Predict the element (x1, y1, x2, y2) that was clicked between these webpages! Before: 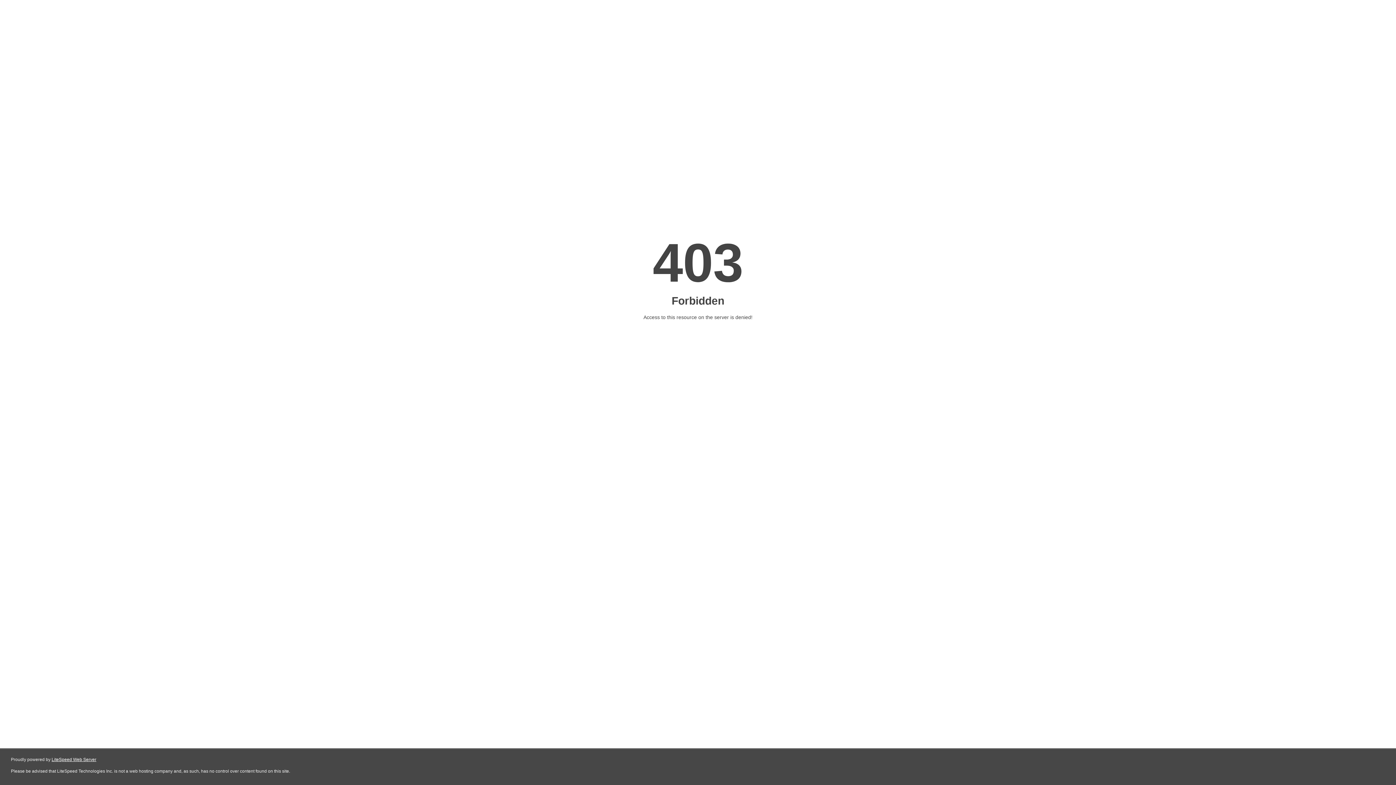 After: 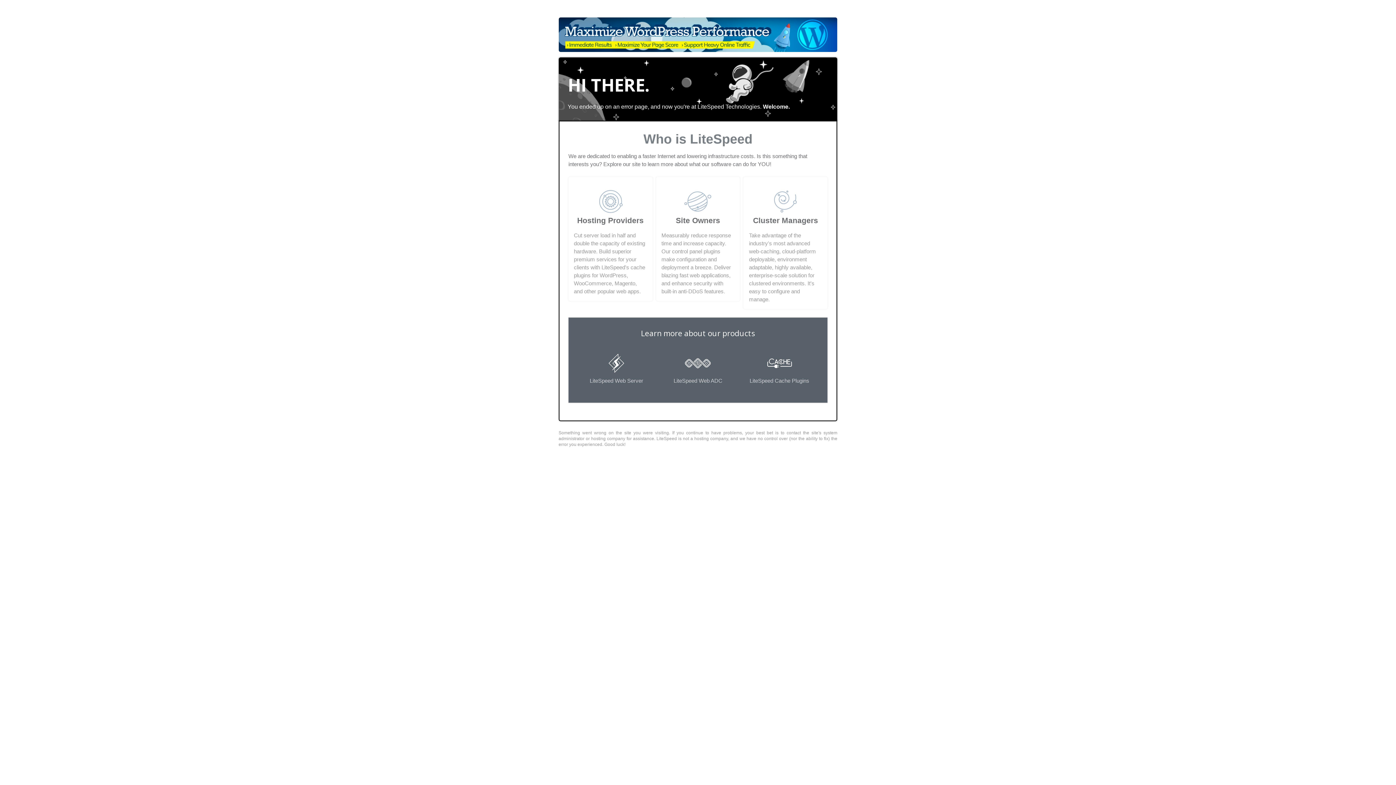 Action: bbox: (51, 757, 96, 762) label: LiteSpeed Web Server